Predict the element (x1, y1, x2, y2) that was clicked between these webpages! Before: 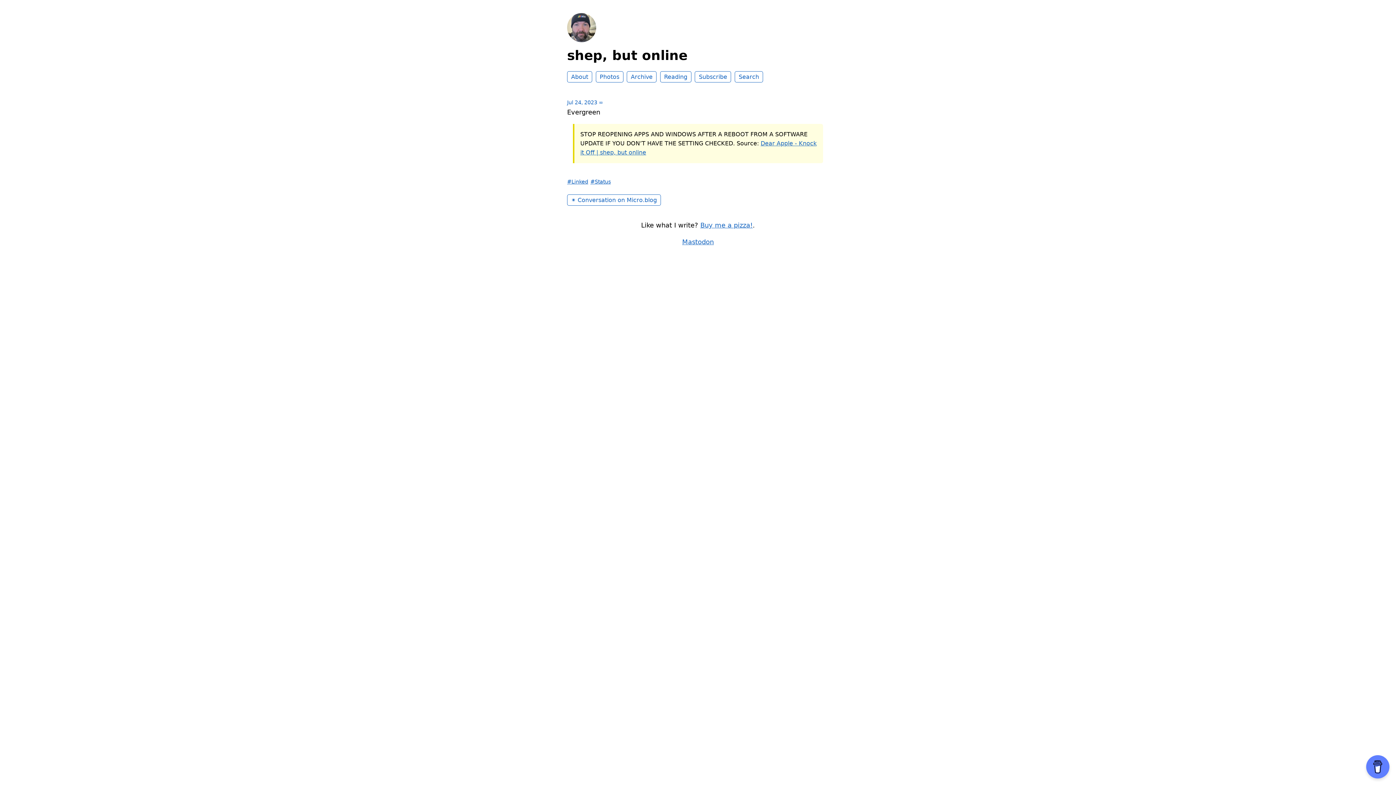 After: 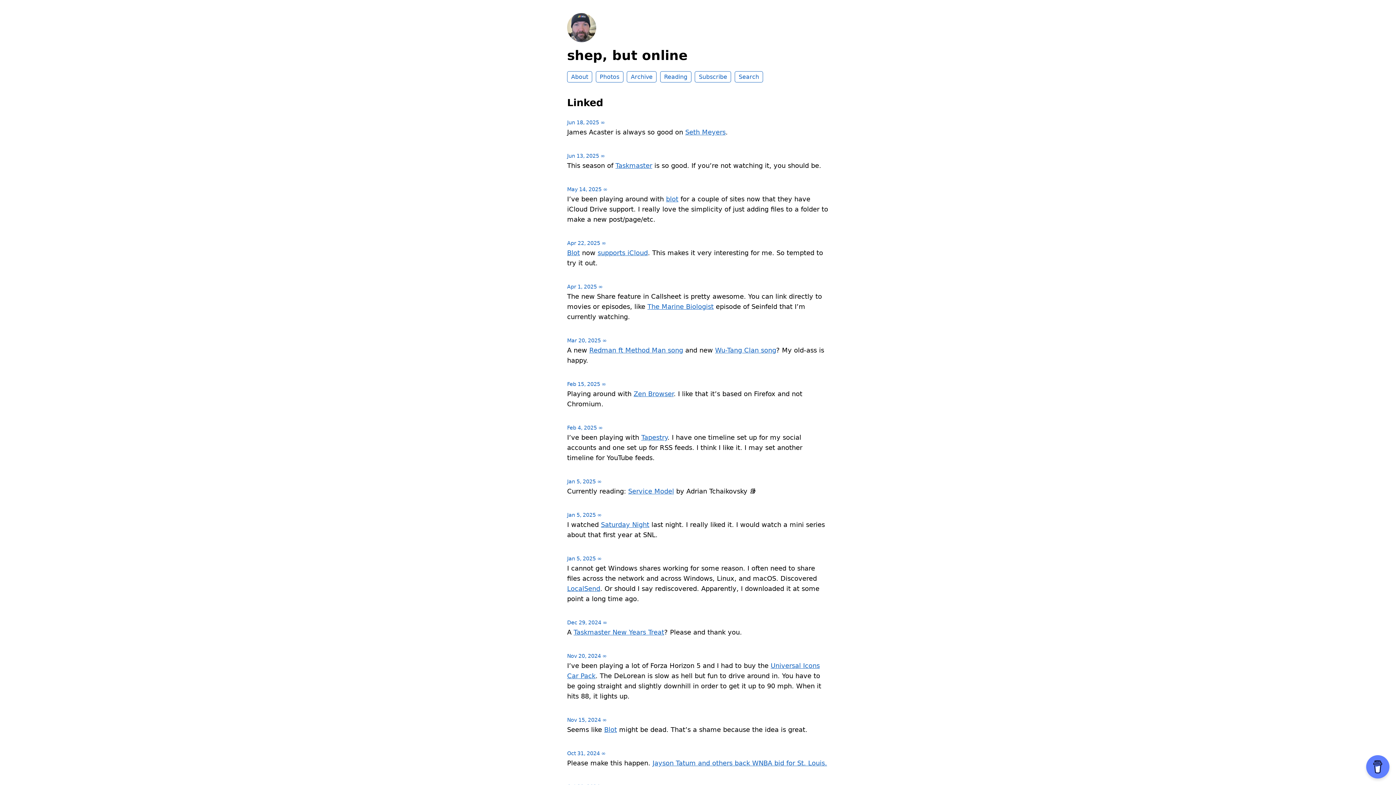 Action: label: #Linked bbox: (567, 178, 588, 184)